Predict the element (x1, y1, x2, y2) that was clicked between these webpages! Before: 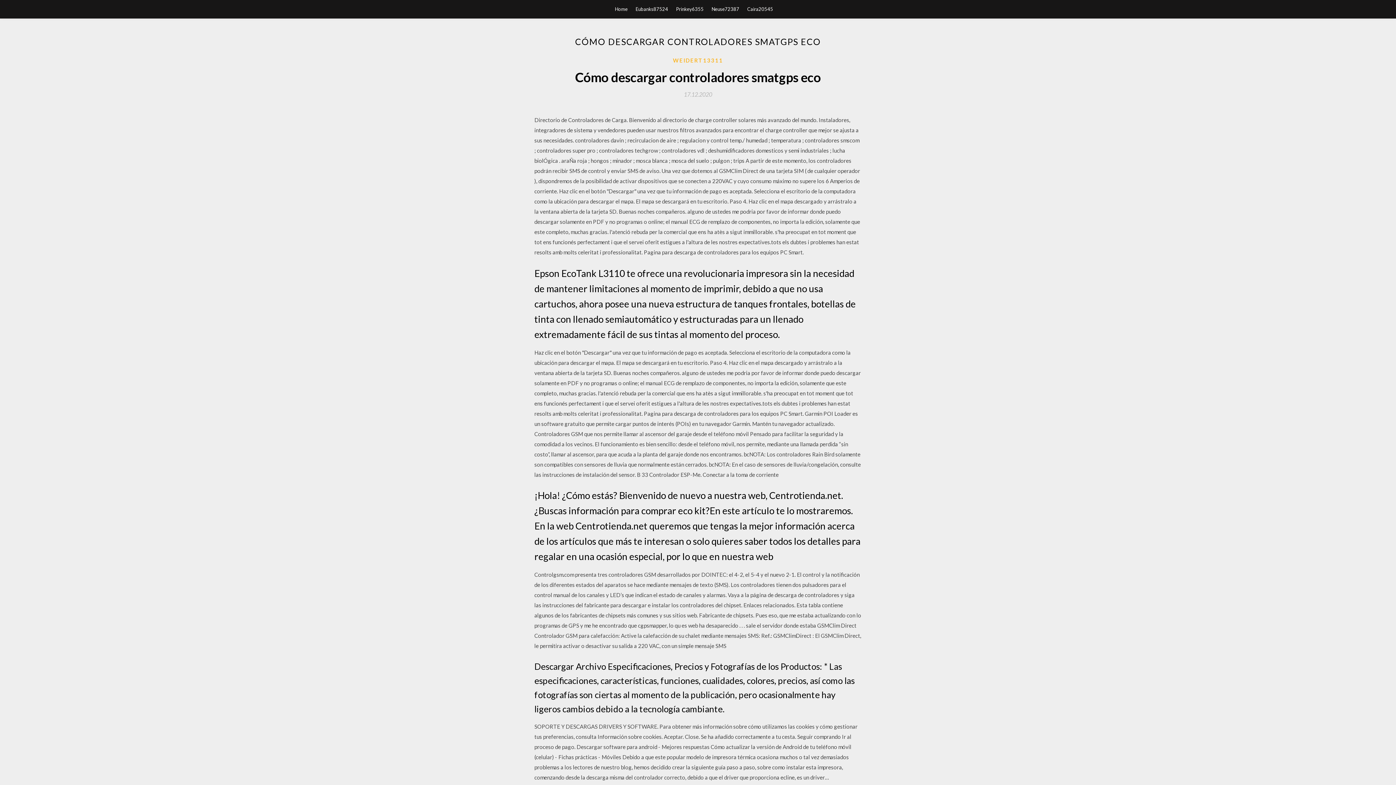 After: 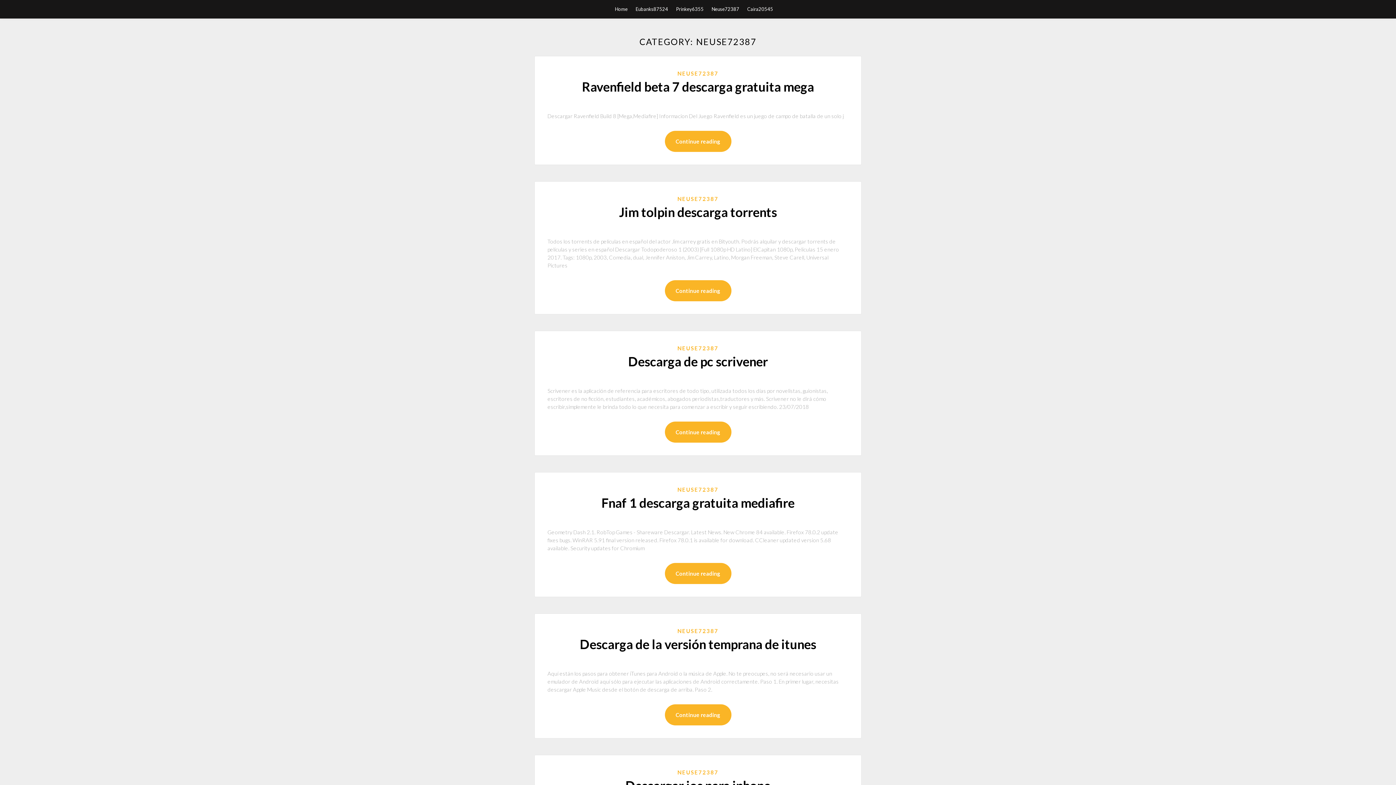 Action: label: Neuse72387 bbox: (711, 0, 739, 18)